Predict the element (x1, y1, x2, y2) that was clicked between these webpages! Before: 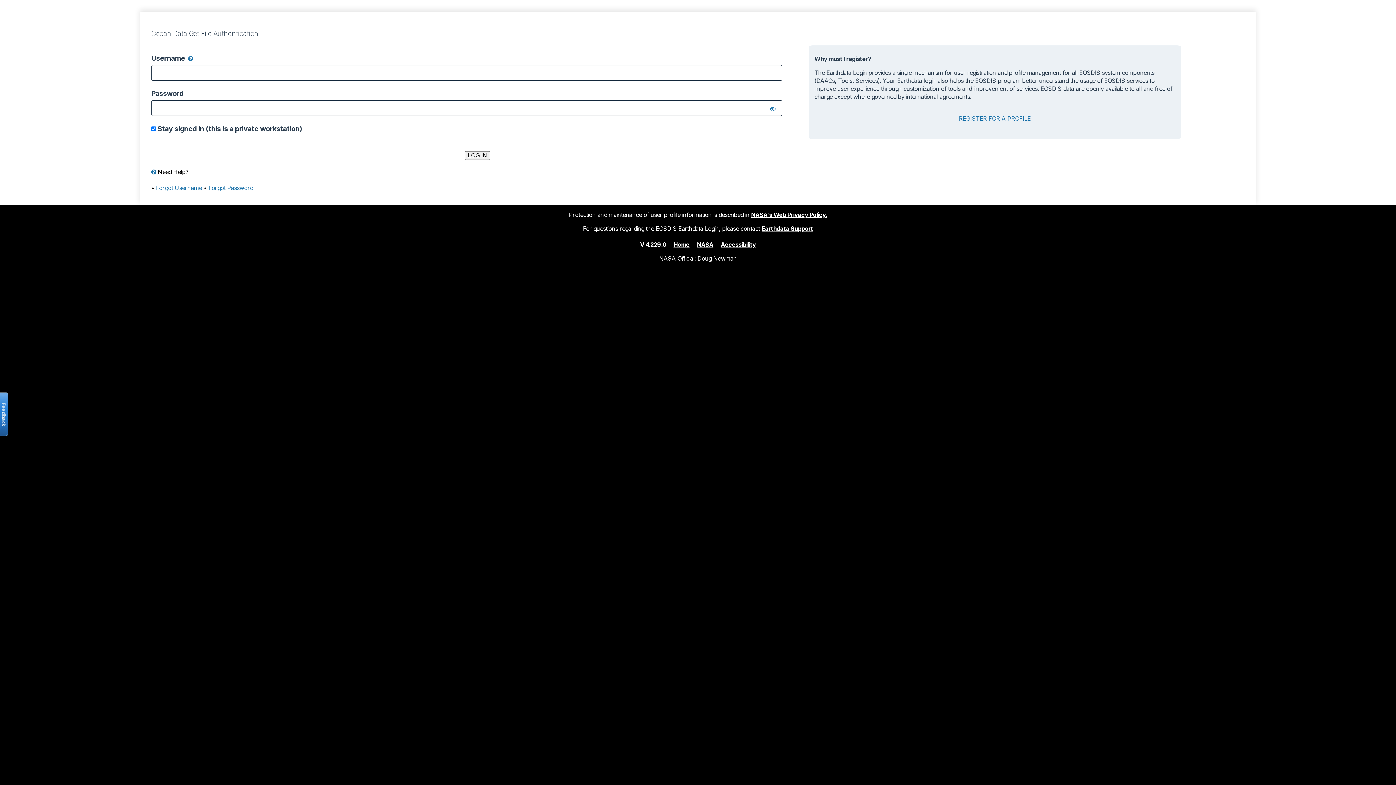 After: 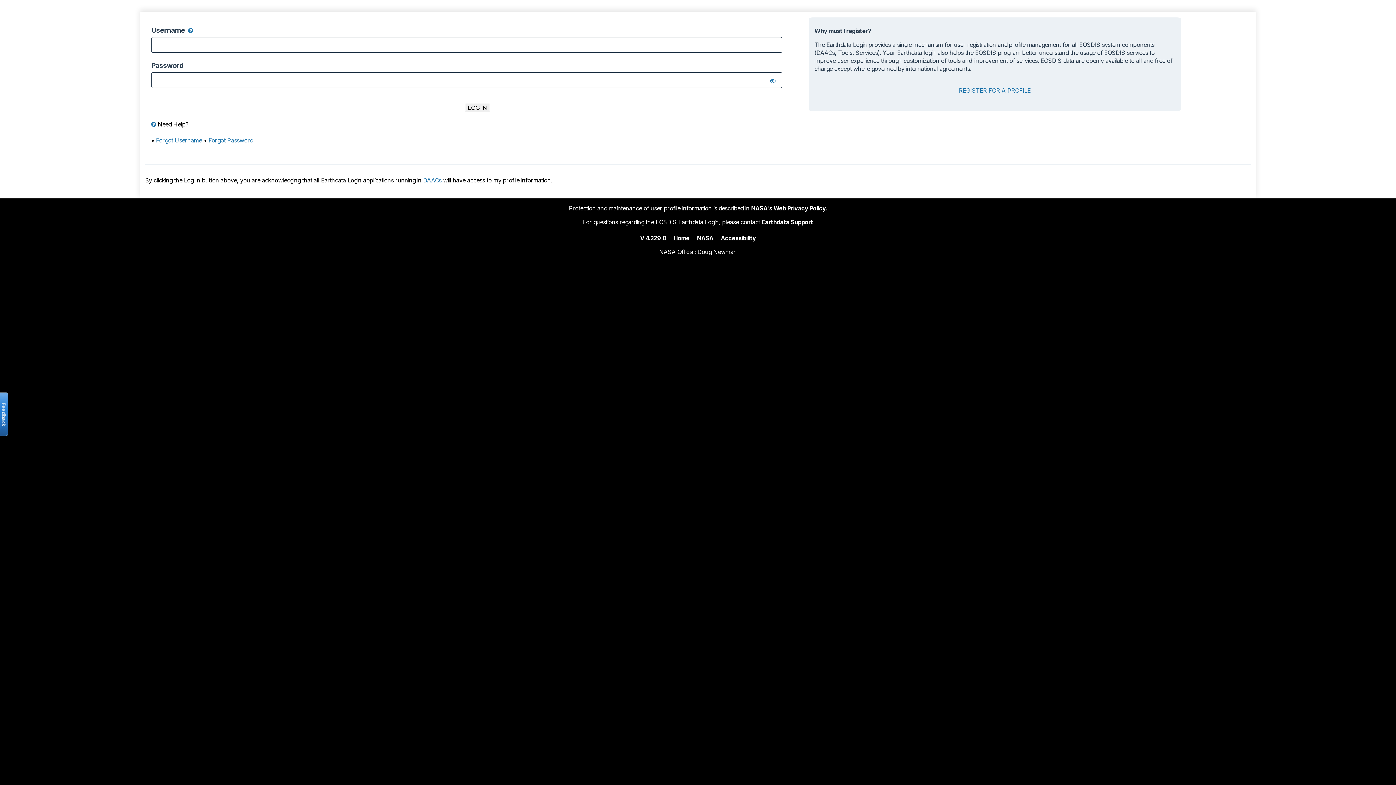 Action: label: Home bbox: (673, 240, 689, 248)